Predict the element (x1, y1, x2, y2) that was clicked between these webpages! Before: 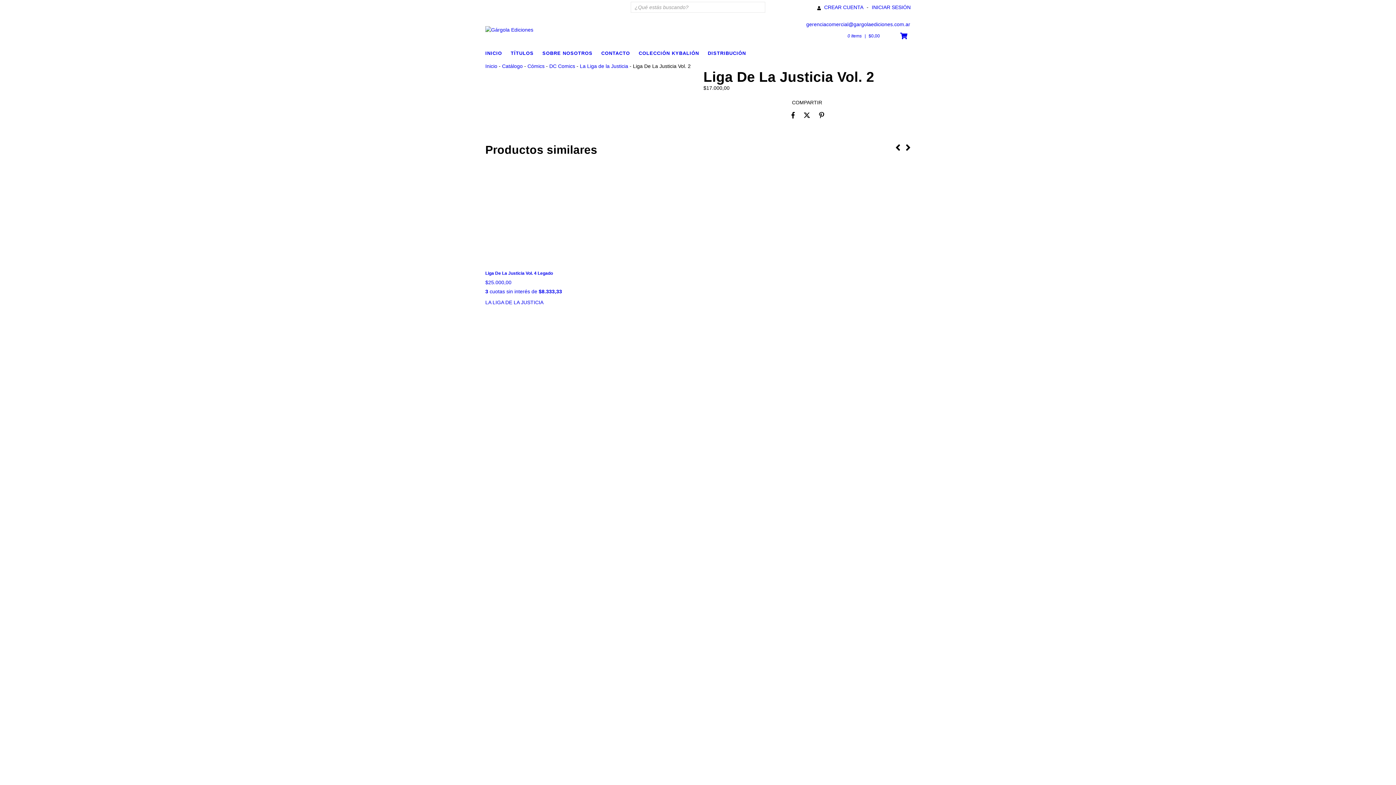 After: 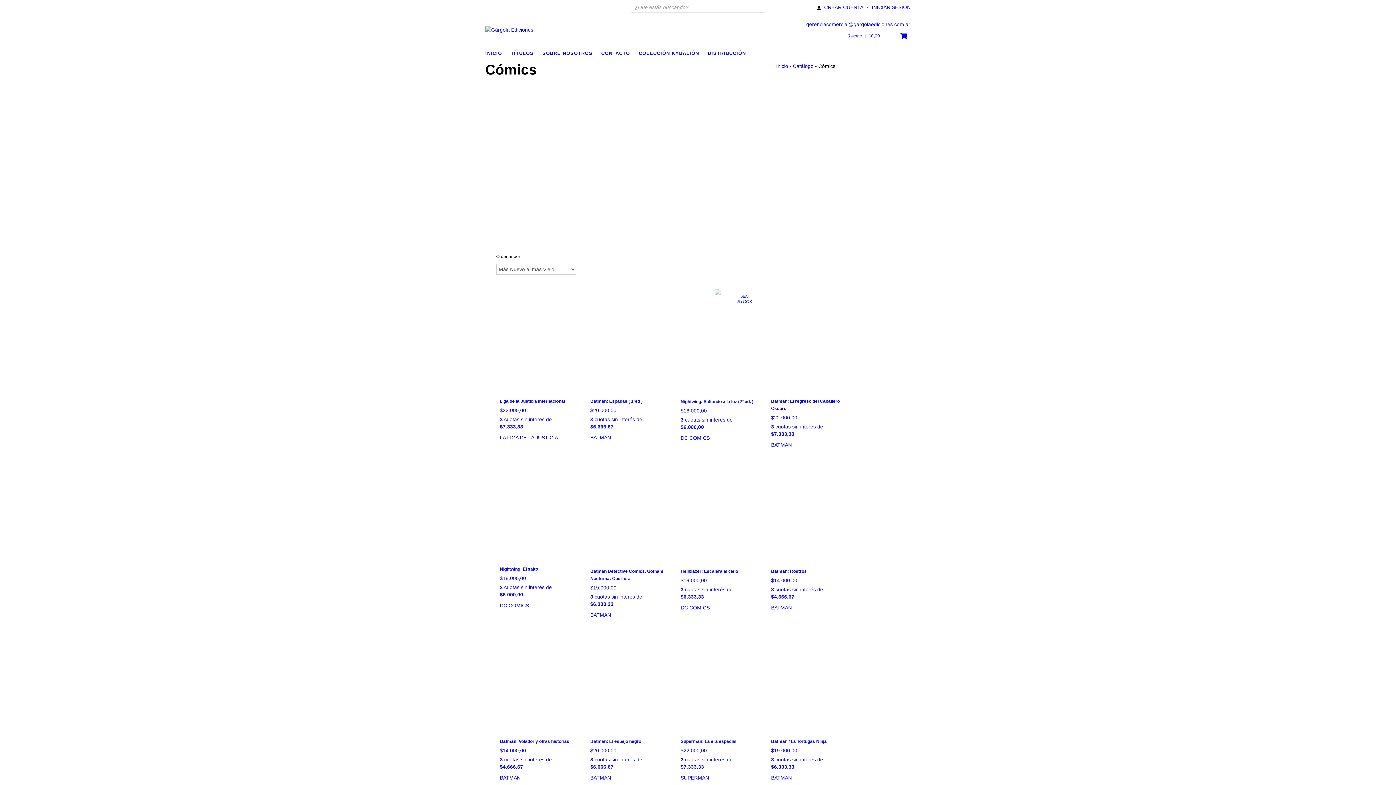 Action: label: Cómics bbox: (527, 63, 544, 69)